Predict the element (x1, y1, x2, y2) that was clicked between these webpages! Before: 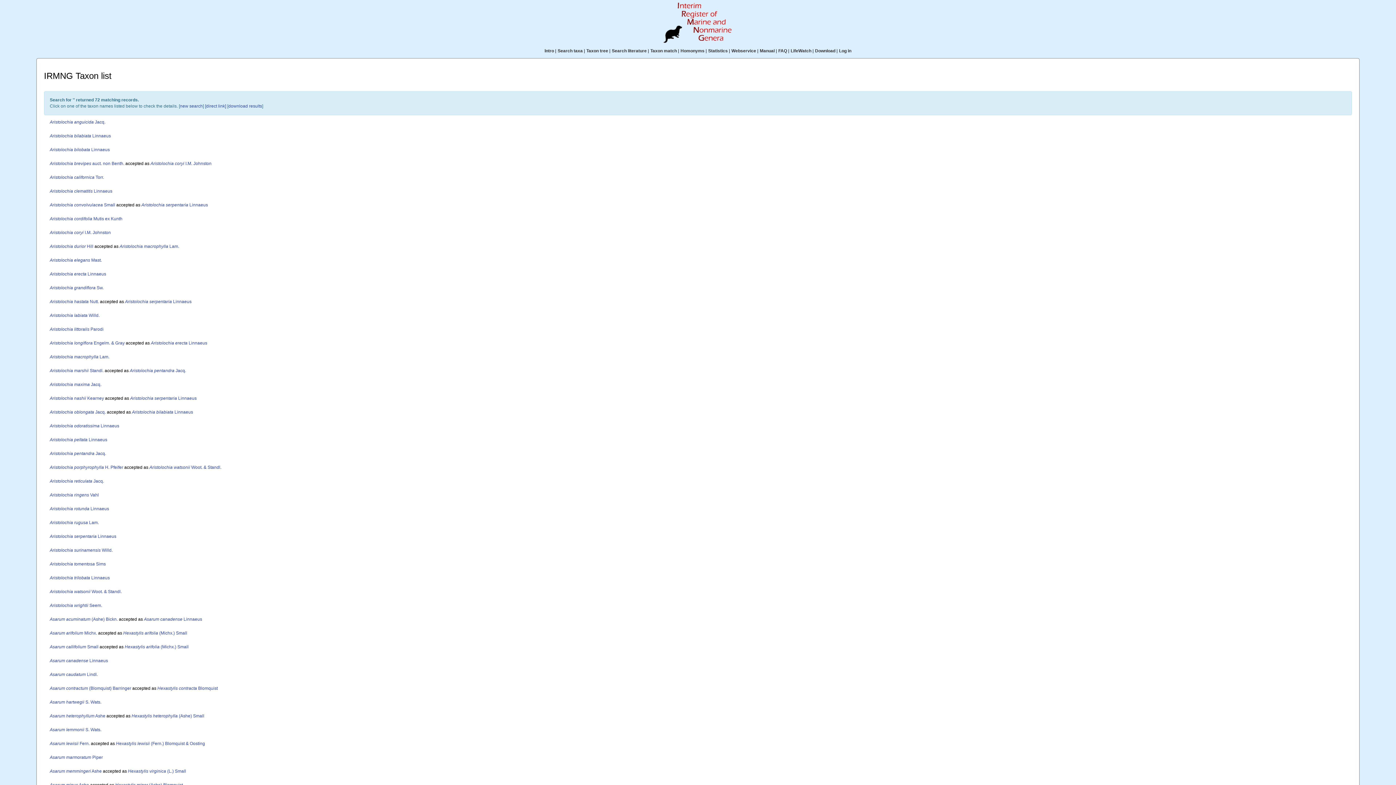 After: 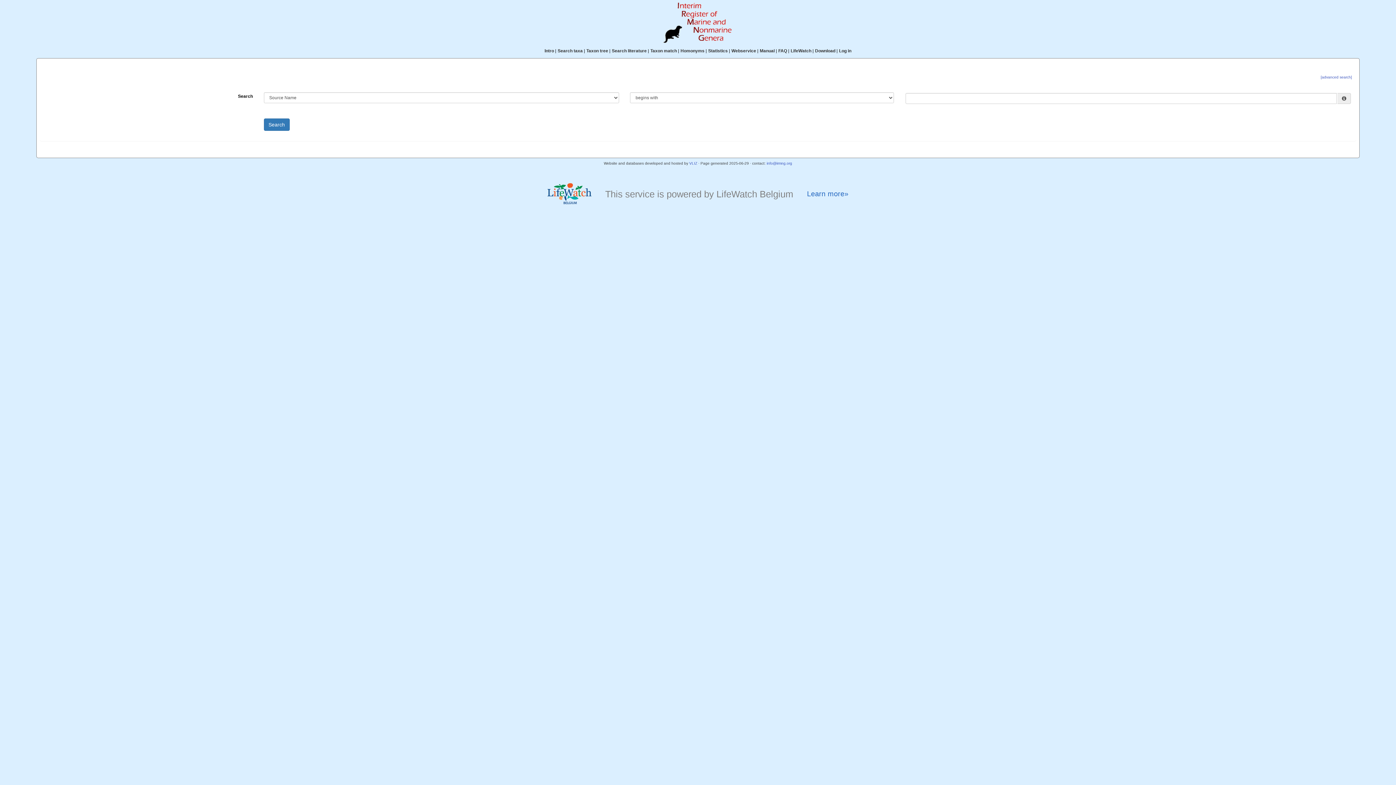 Action: bbox: (612, 48, 646, 53) label: Search literature